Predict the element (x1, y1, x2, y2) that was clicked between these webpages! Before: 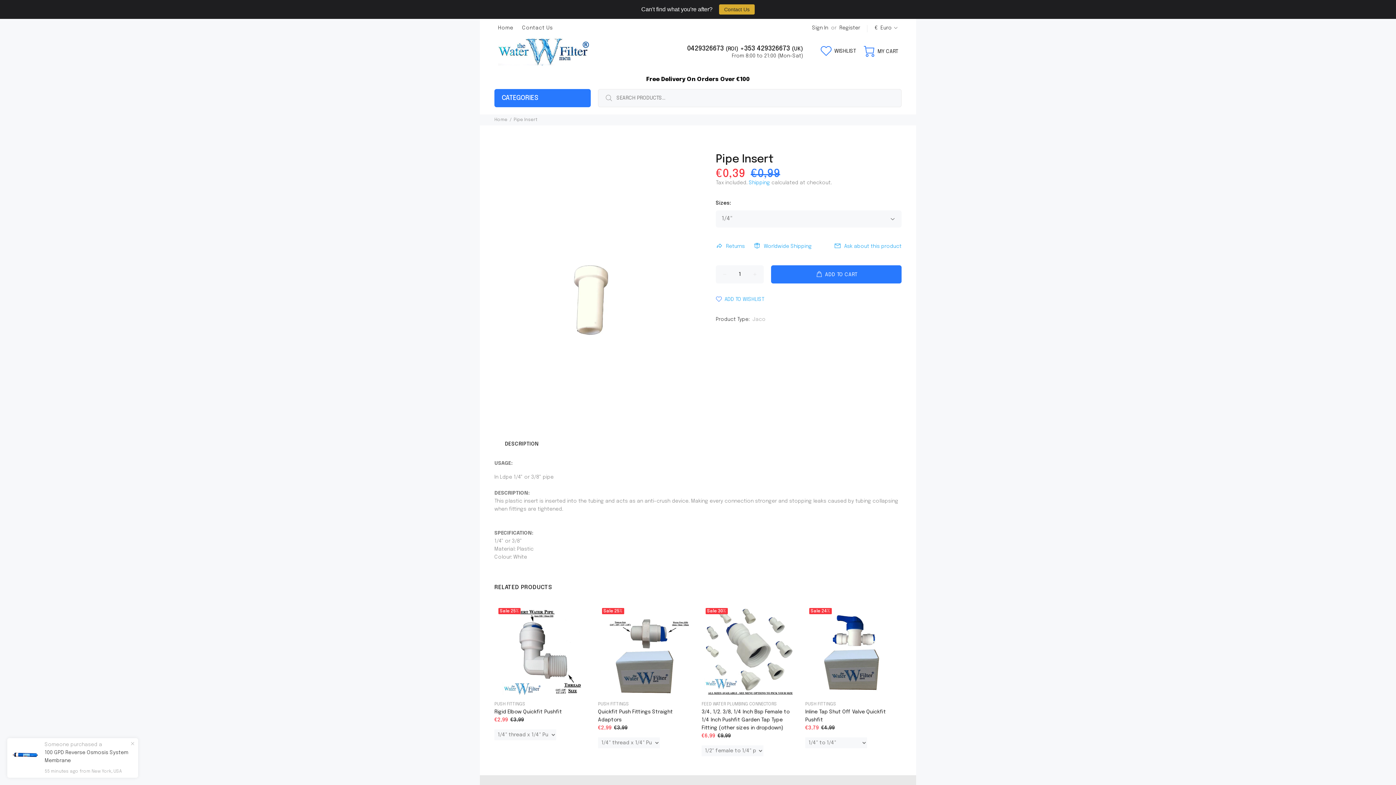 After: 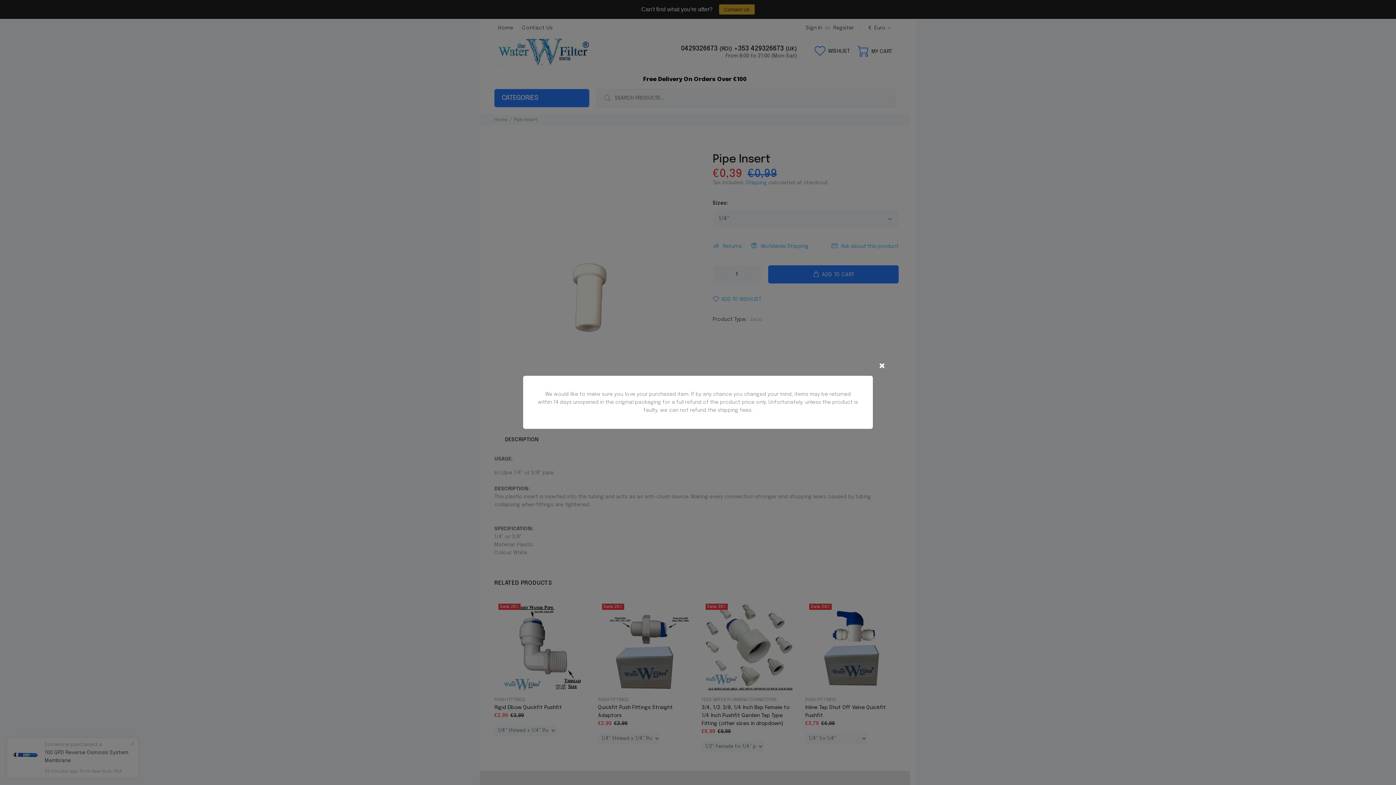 Action: label: Returns bbox: (716, 239, 749, 253)